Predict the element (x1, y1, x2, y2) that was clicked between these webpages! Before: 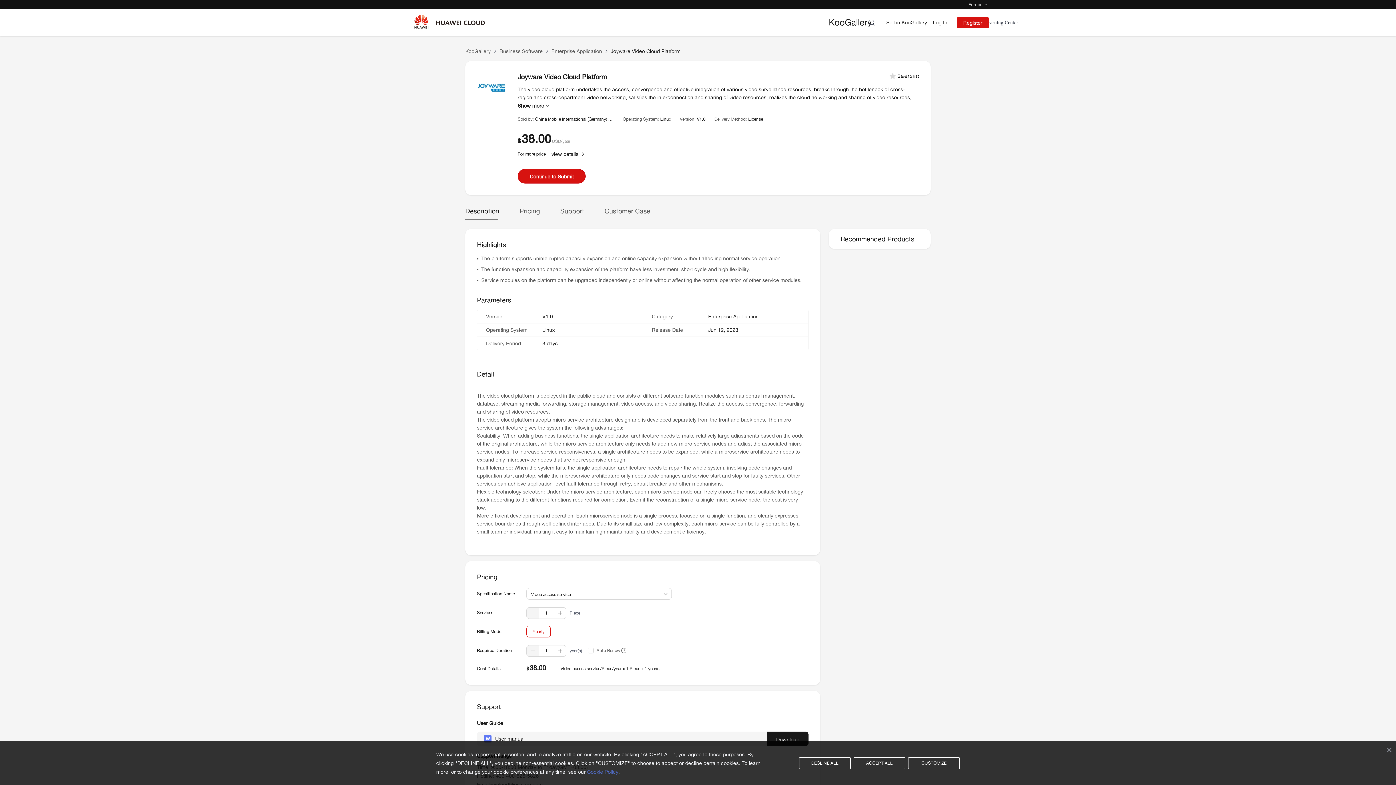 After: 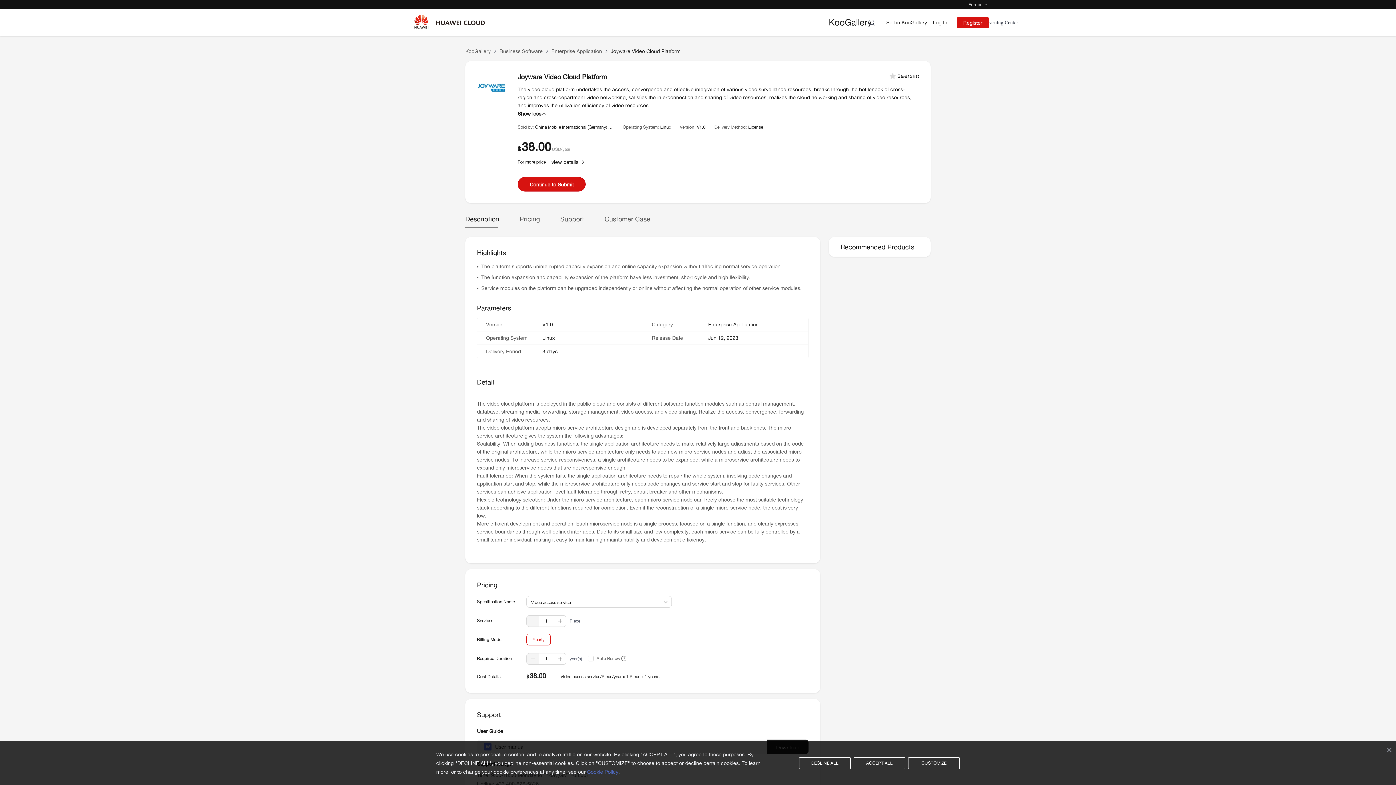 Action: label: Show more bbox: (517, 101, 550, 109)